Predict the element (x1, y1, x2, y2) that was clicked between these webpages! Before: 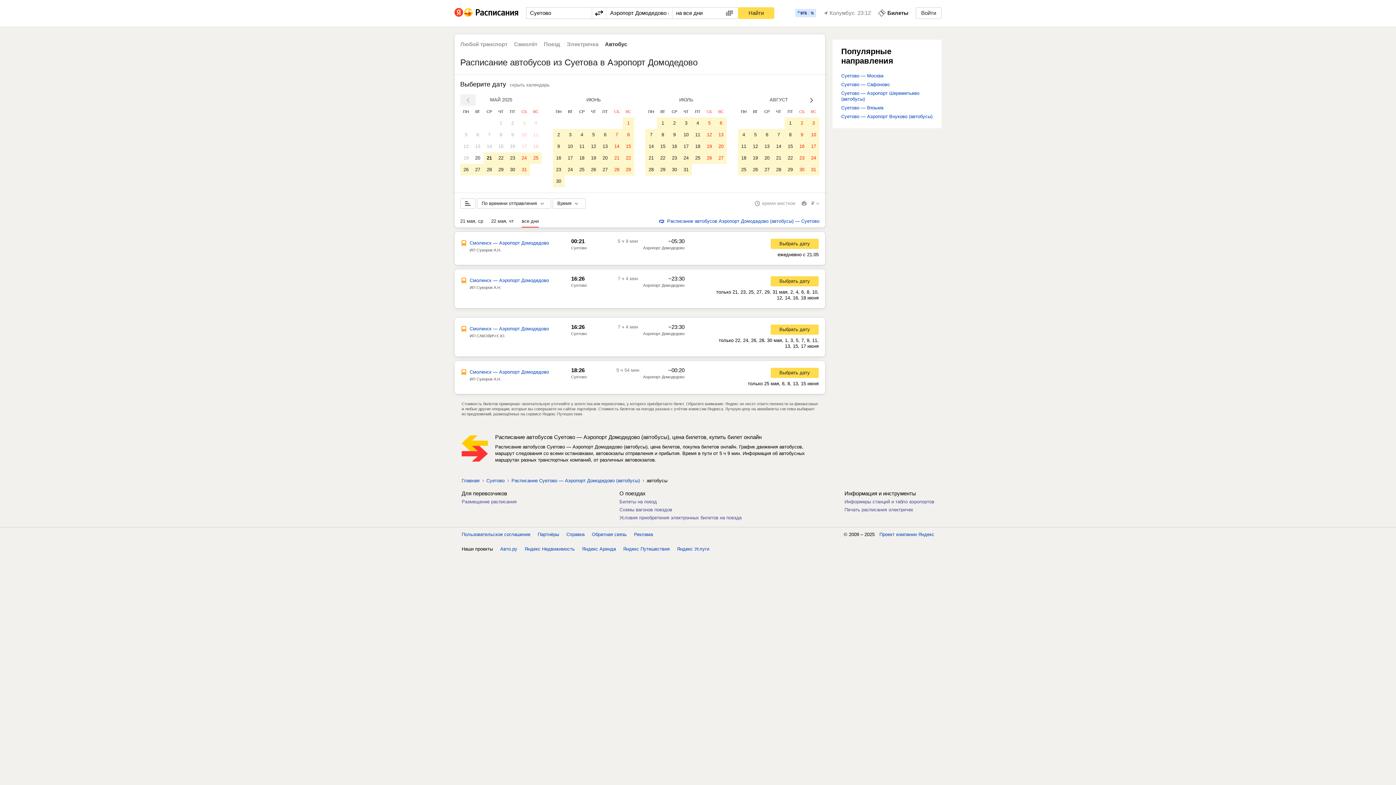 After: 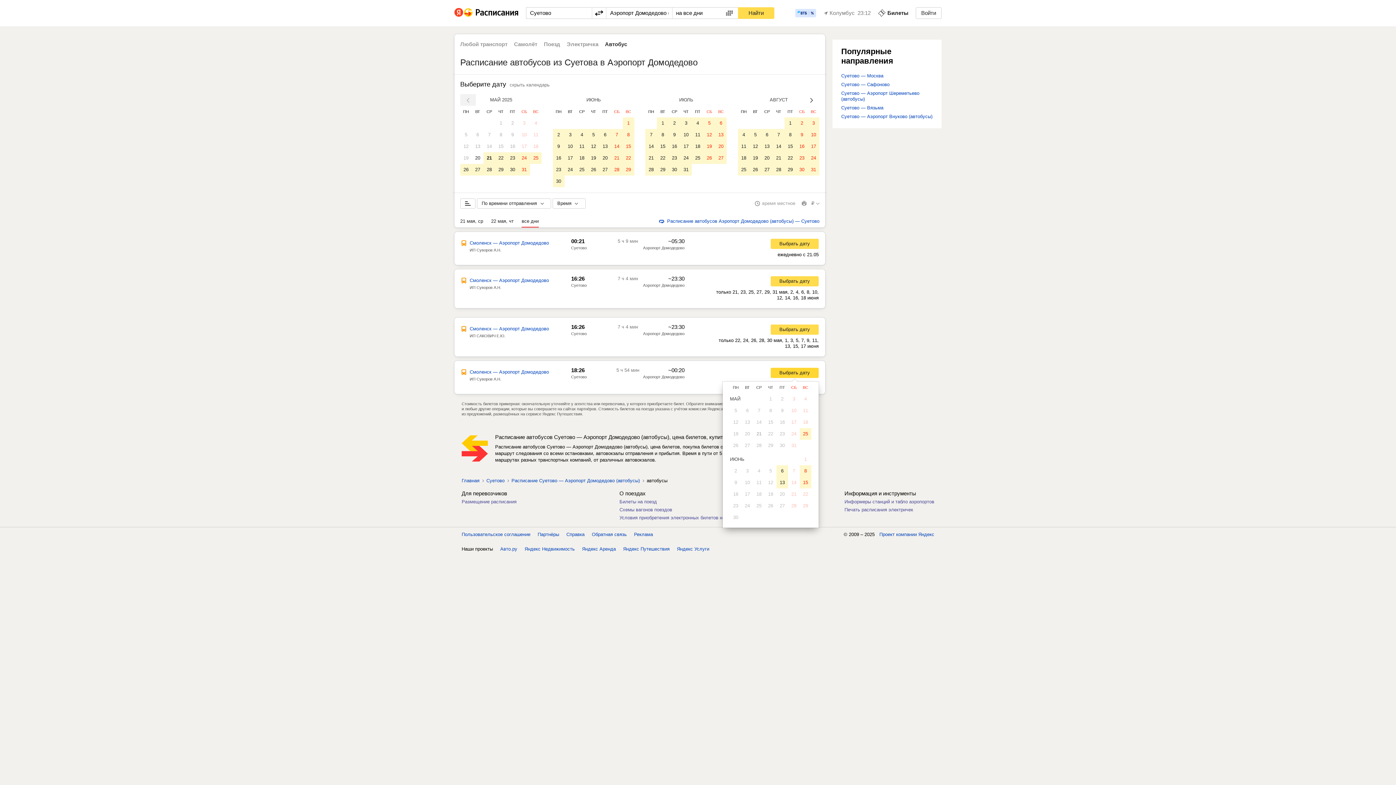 Action: bbox: (770, 408, 818, 418) label: Выбрать дату